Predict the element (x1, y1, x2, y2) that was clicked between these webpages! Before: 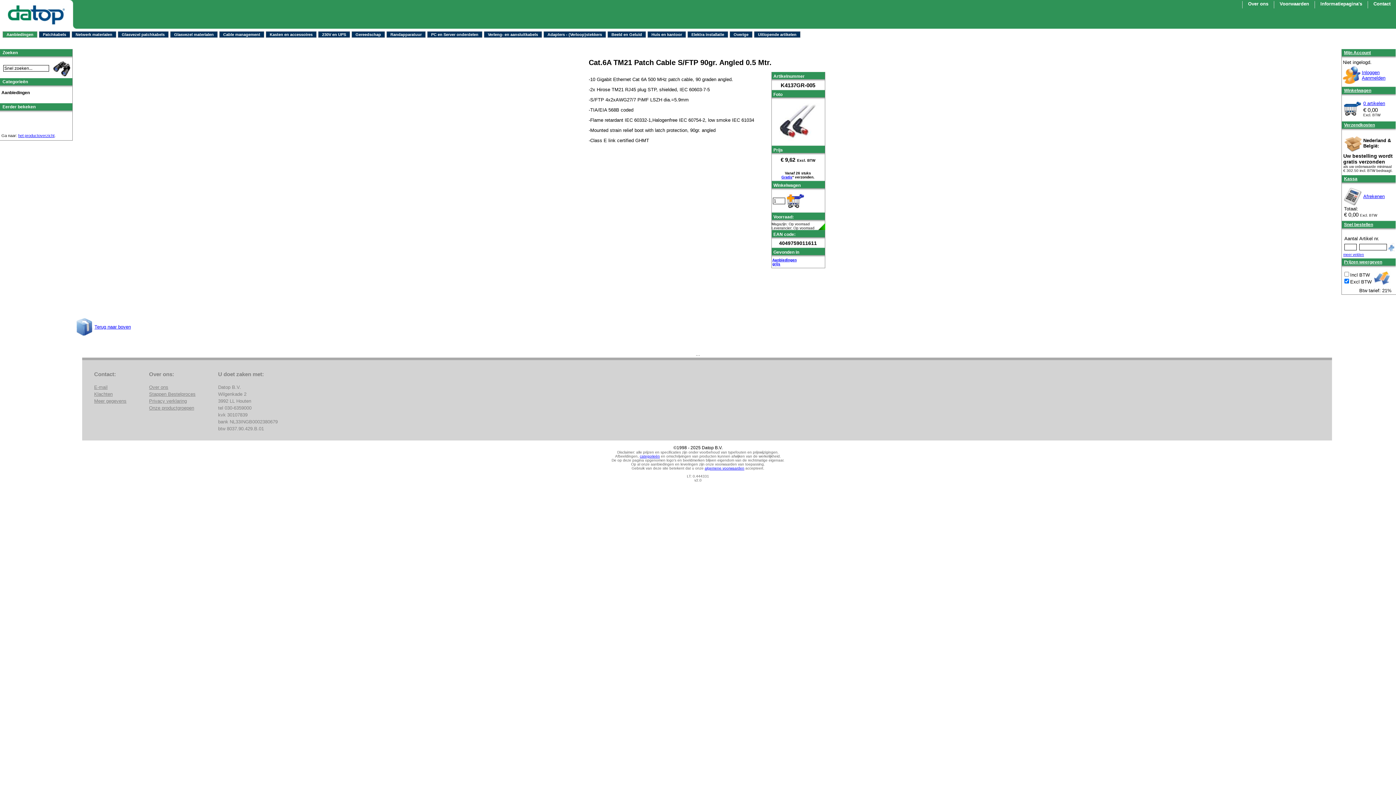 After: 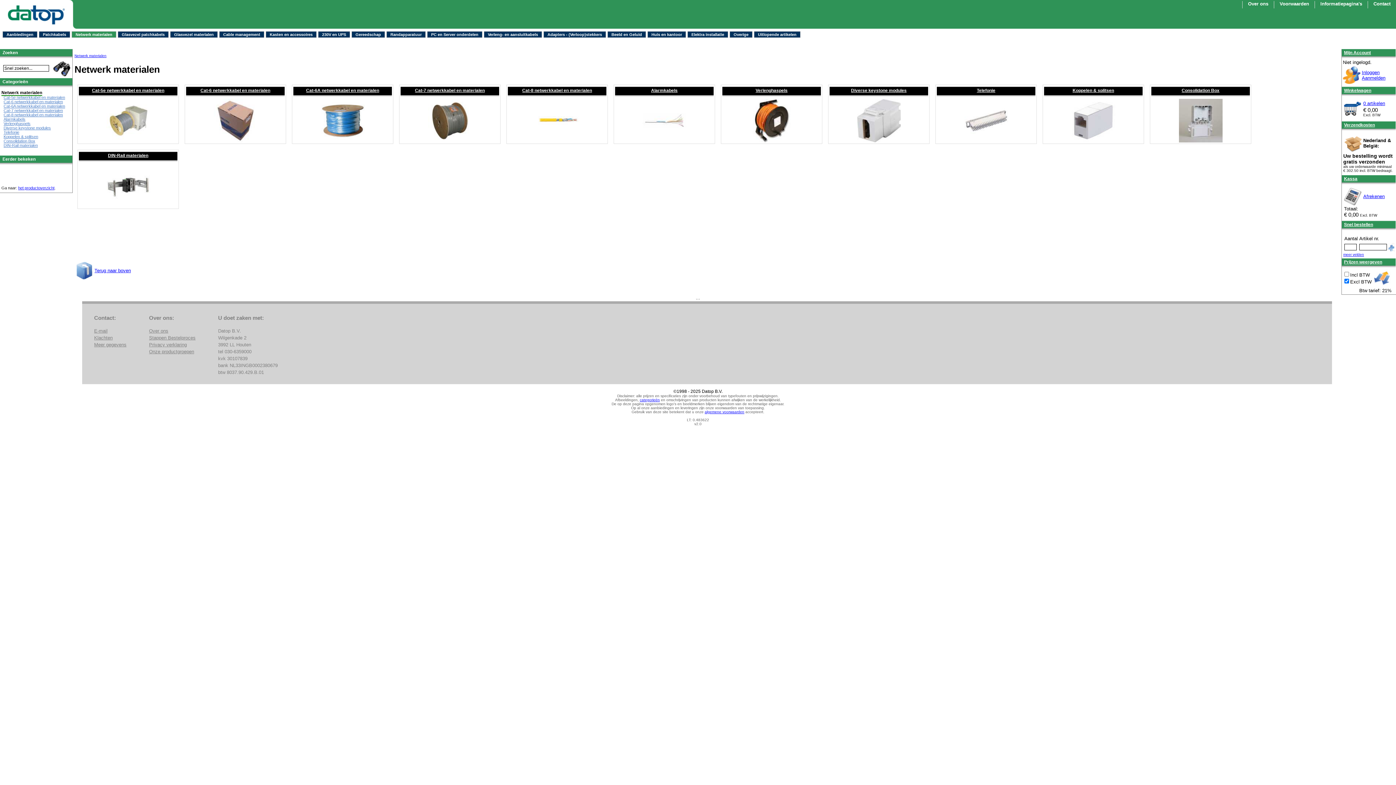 Action: label: Netwerk materialen bbox: (75, 32, 112, 36)